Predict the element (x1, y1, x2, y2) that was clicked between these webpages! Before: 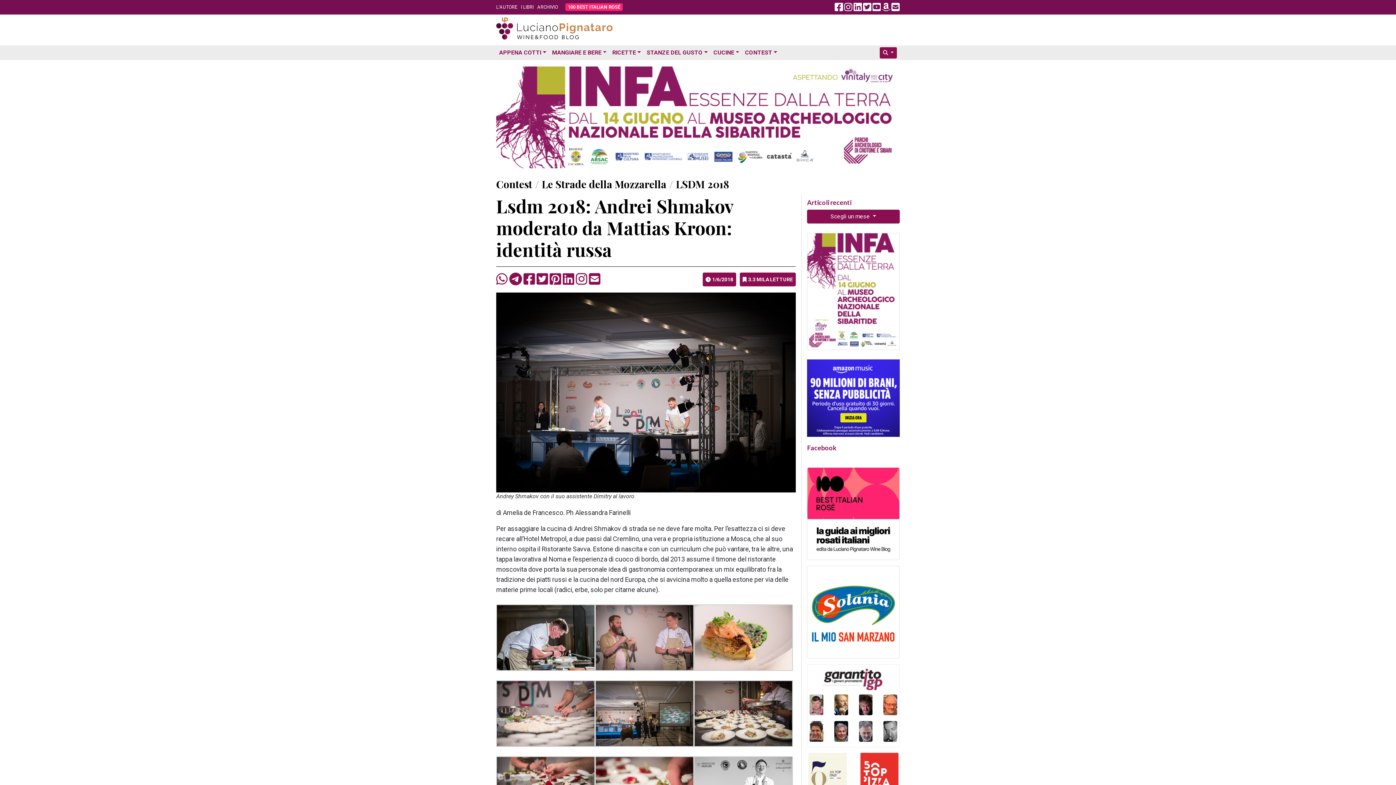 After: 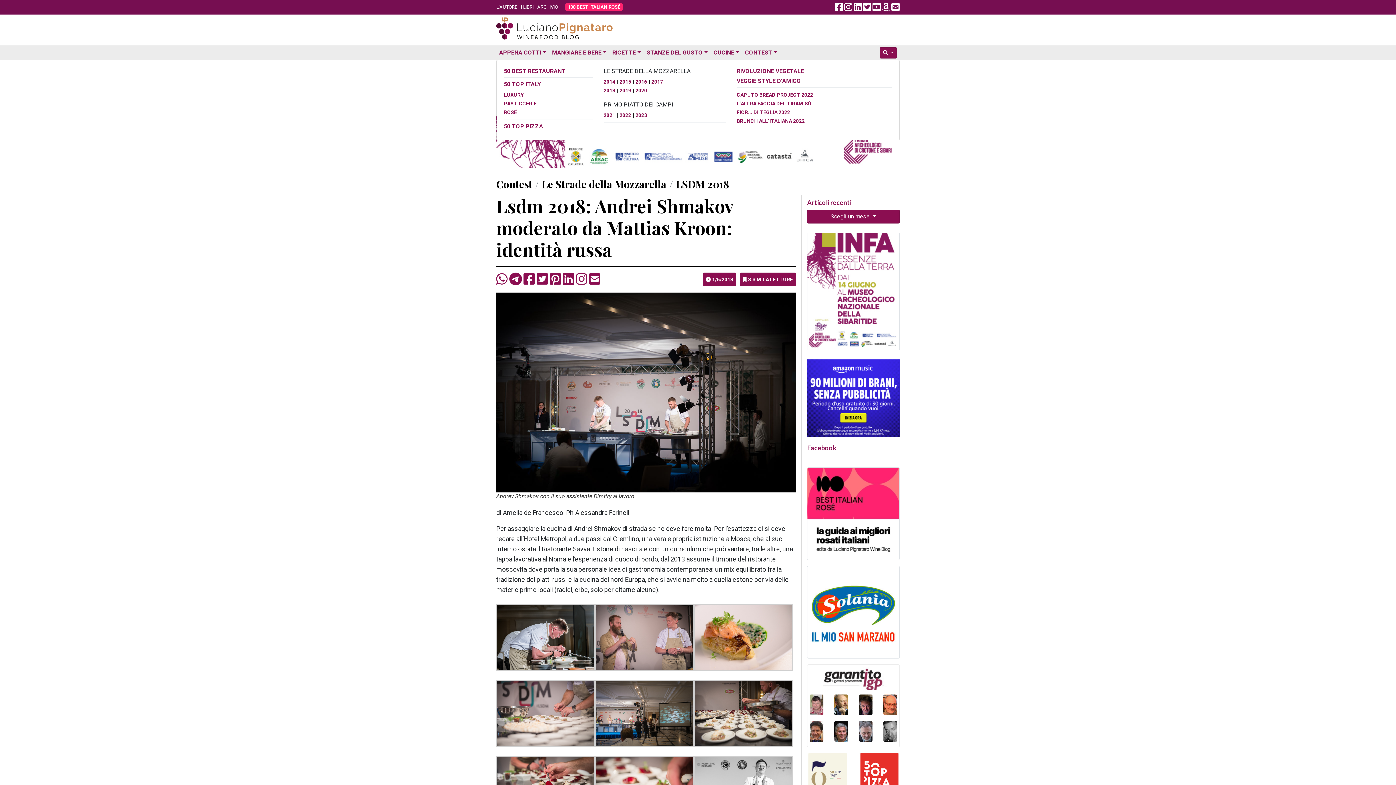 Action: label: CONTEST bbox: (742, 45, 780, 60)